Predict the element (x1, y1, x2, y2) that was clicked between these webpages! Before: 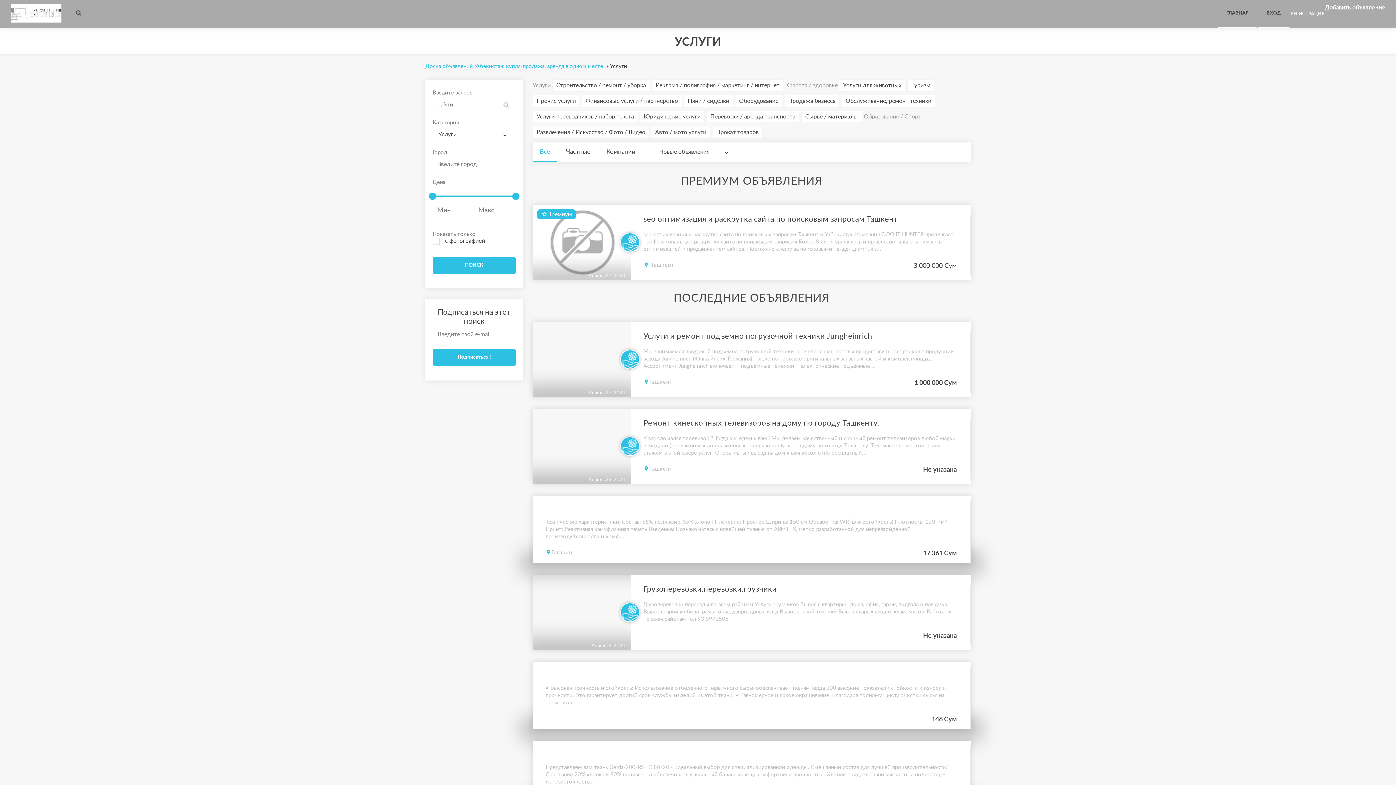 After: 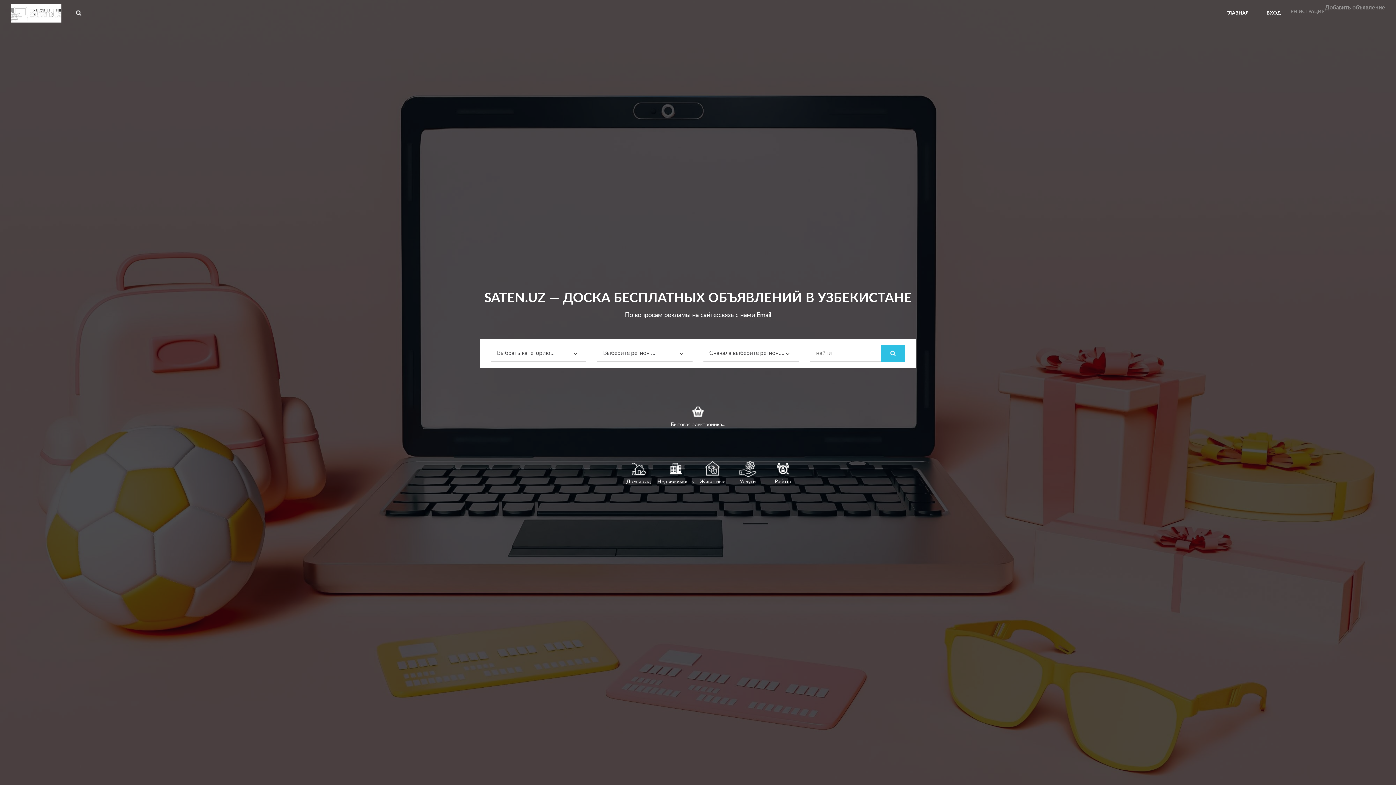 Action: bbox: (532, 142, 557, 162) label: Все